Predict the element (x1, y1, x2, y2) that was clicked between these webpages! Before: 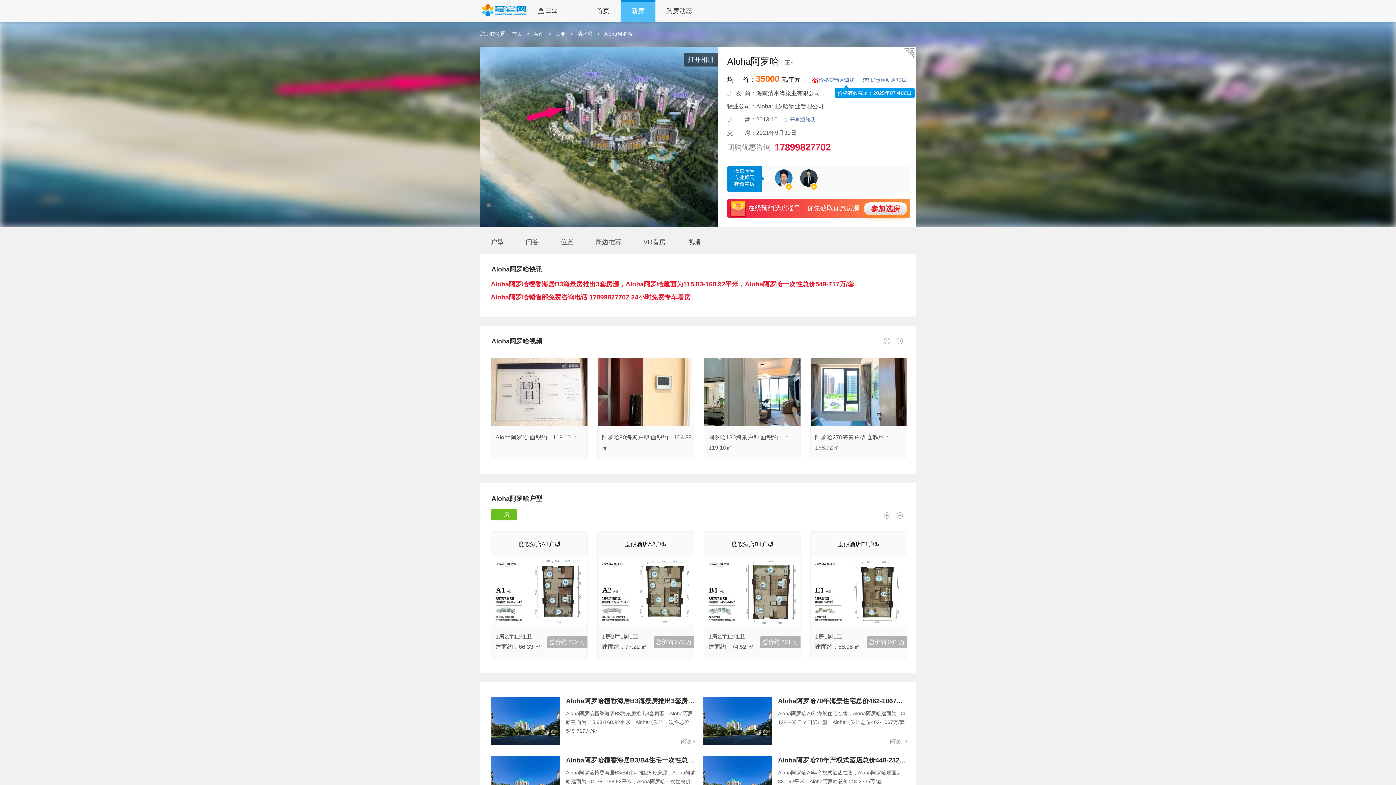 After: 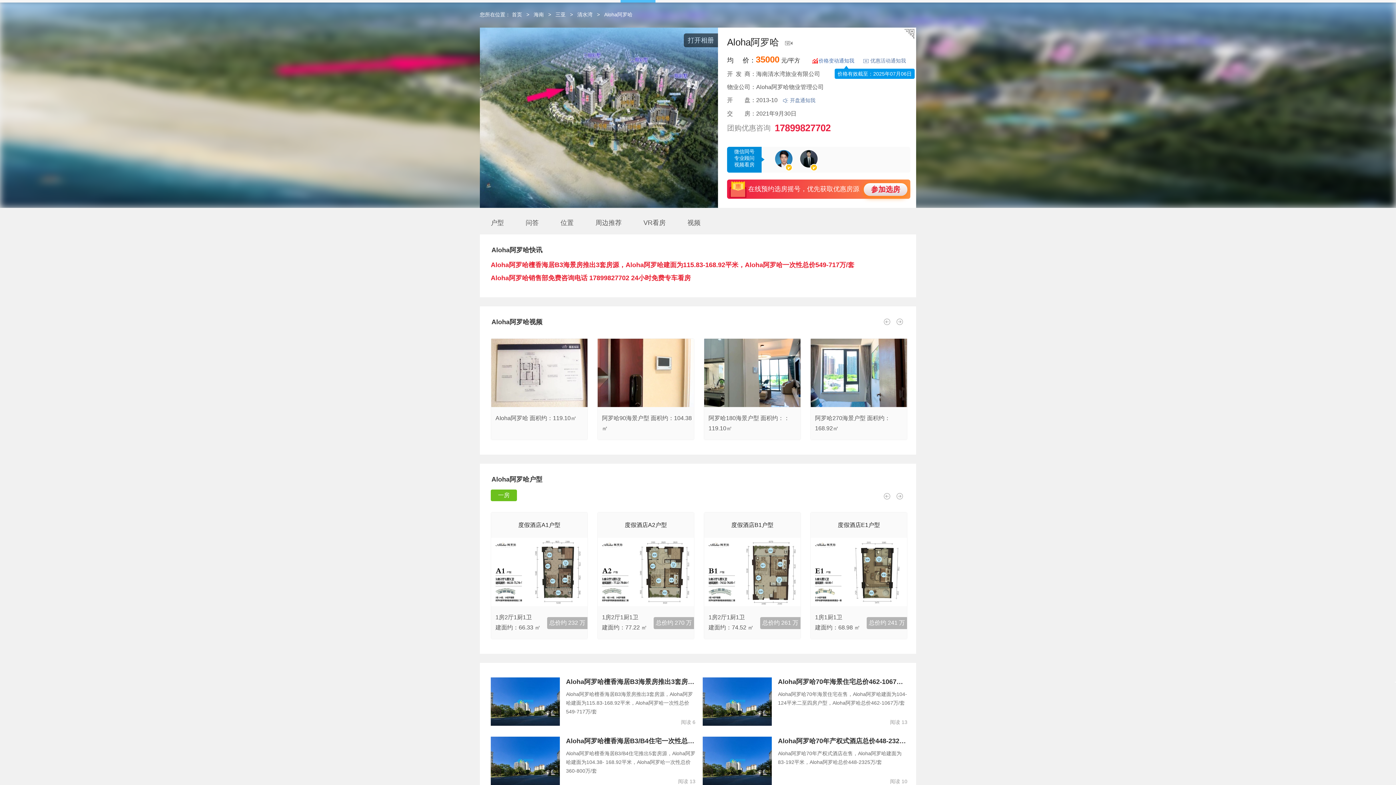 Action: bbox: (702, 756, 907, 804) label: Aloha阿罗哈70年产权式酒店总价448-2325万/套 平层、复式任选！

Aloha阿罗哈70年产权式酒店在售，Aloha阿罗哈建面为83-192平米，Aloha阿罗哈总价448-2325万/套

阅读 10